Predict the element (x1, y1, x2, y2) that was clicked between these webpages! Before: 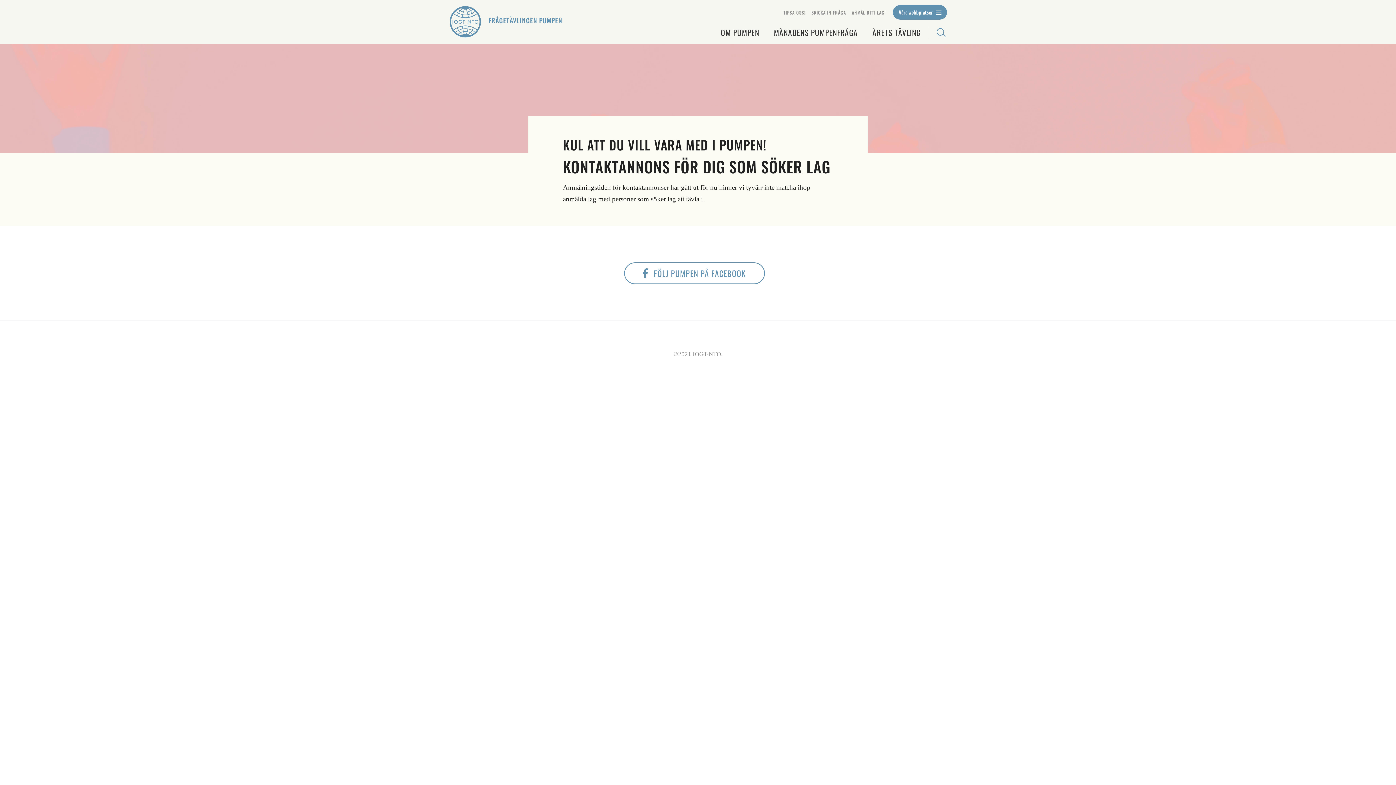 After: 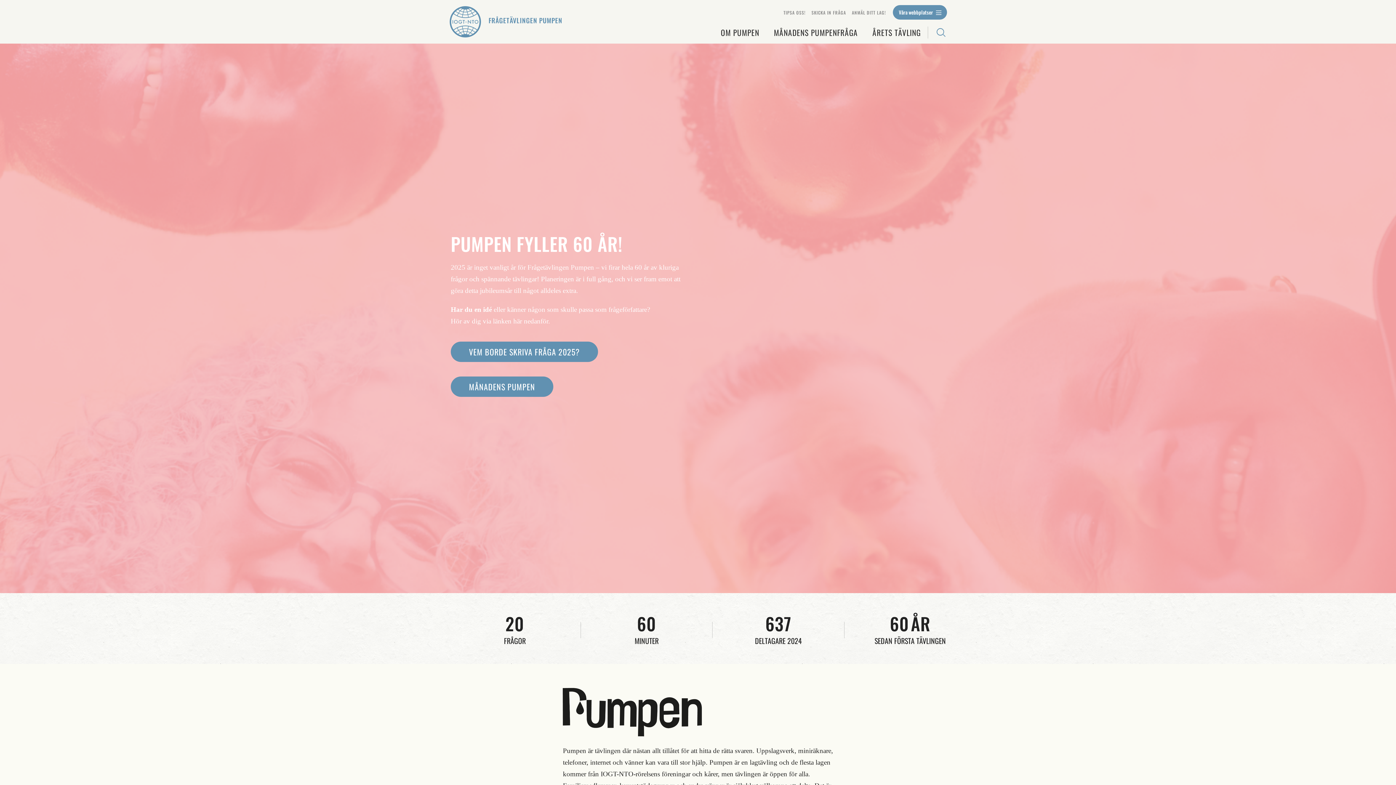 Action: label: FRÅGETÄVLINGEN PUMPEN bbox: (488, 15, 562, 25)